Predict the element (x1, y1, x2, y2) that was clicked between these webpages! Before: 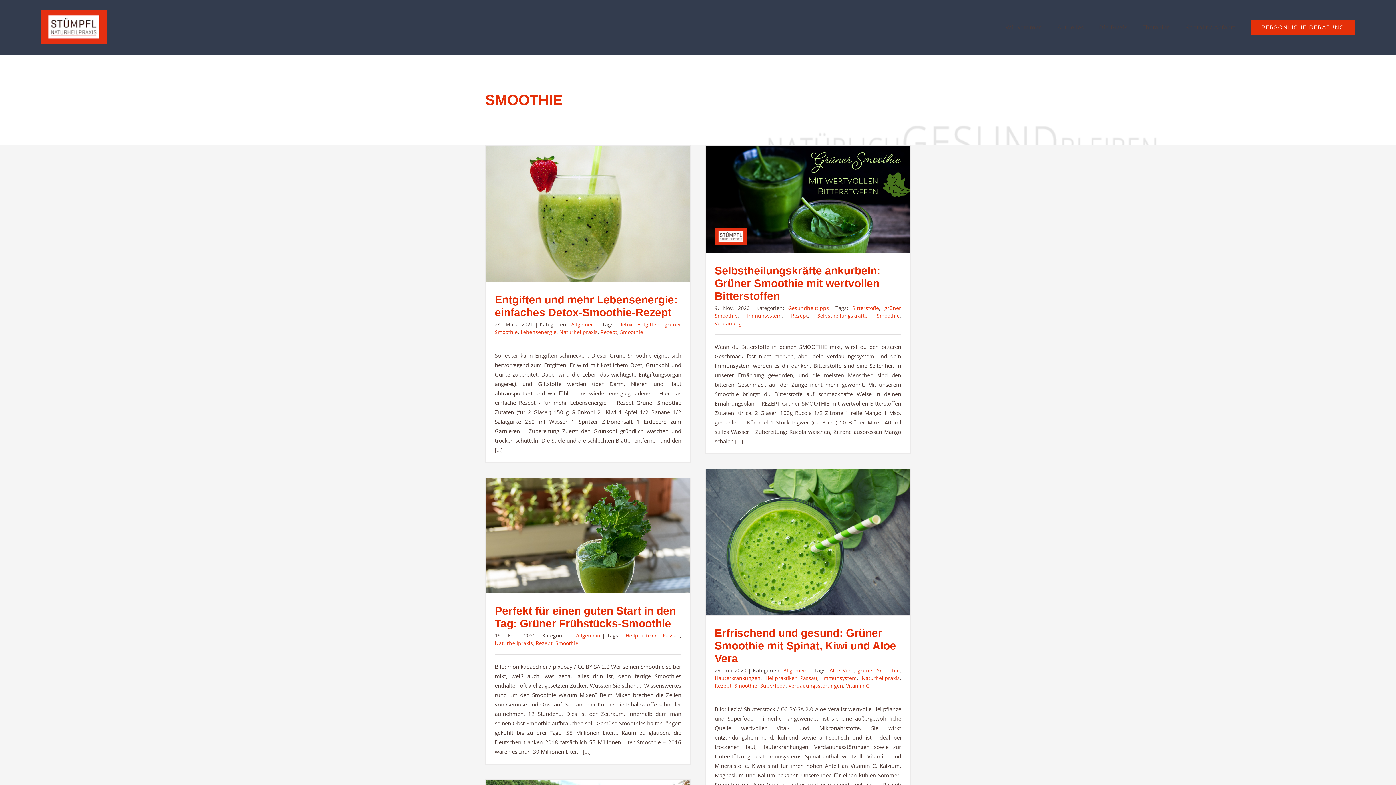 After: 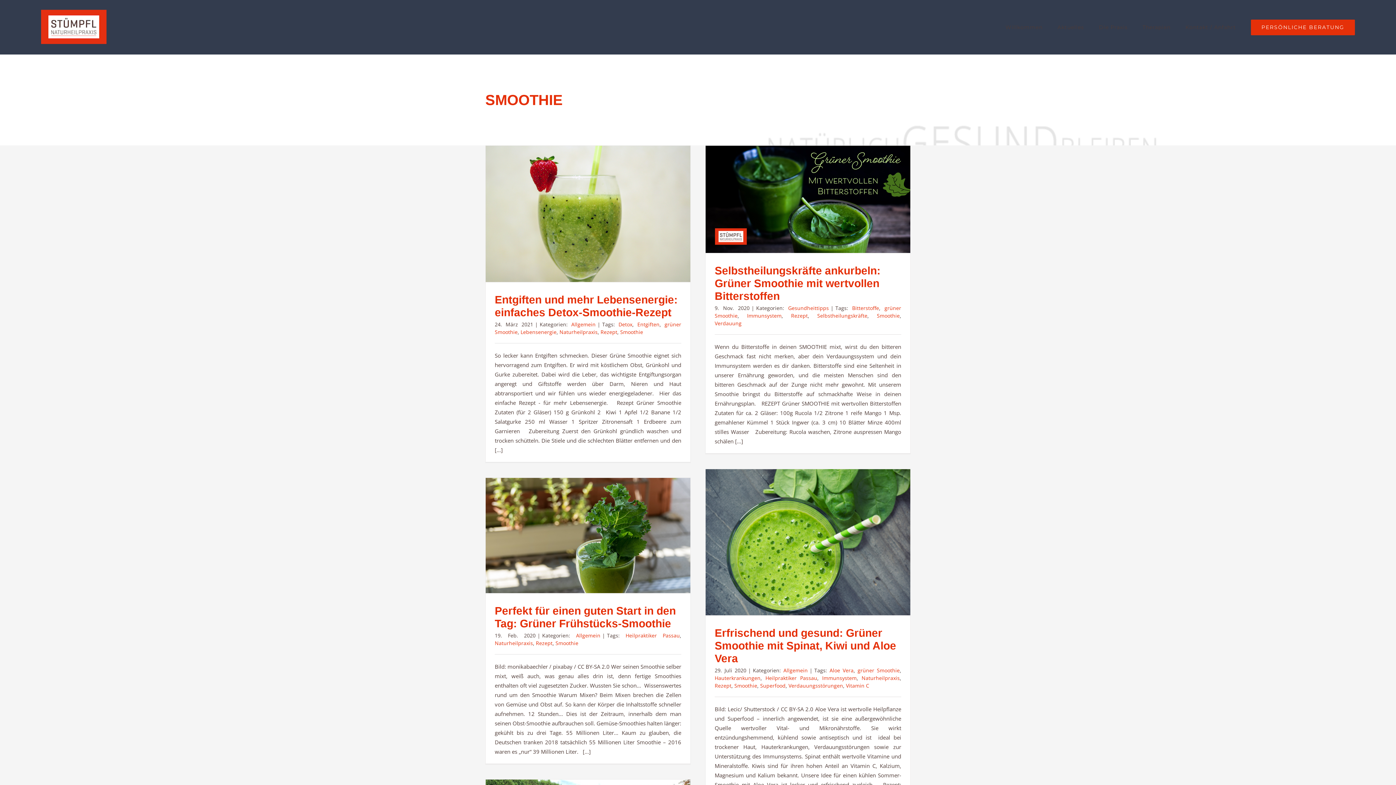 Action: bbox: (620, 328, 643, 335) label: Smoothie